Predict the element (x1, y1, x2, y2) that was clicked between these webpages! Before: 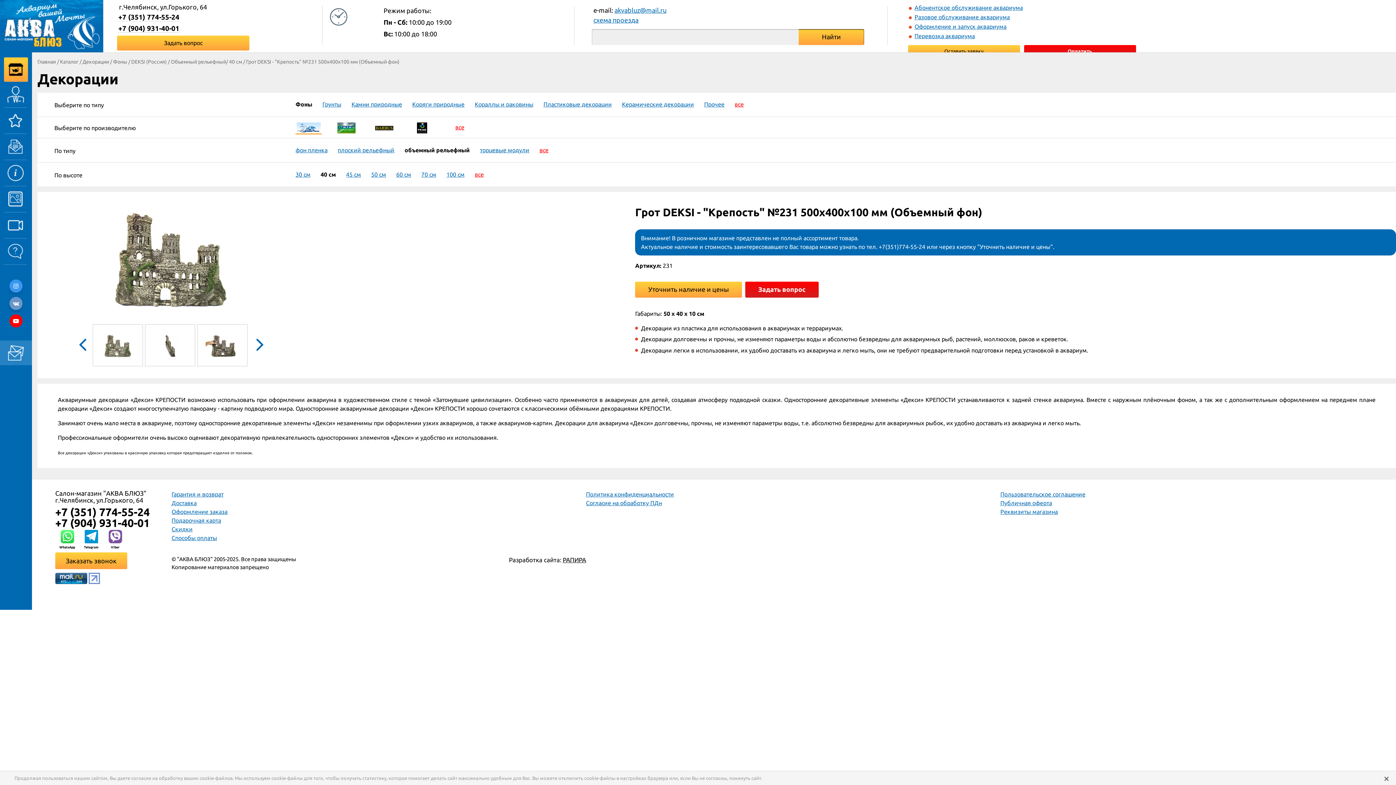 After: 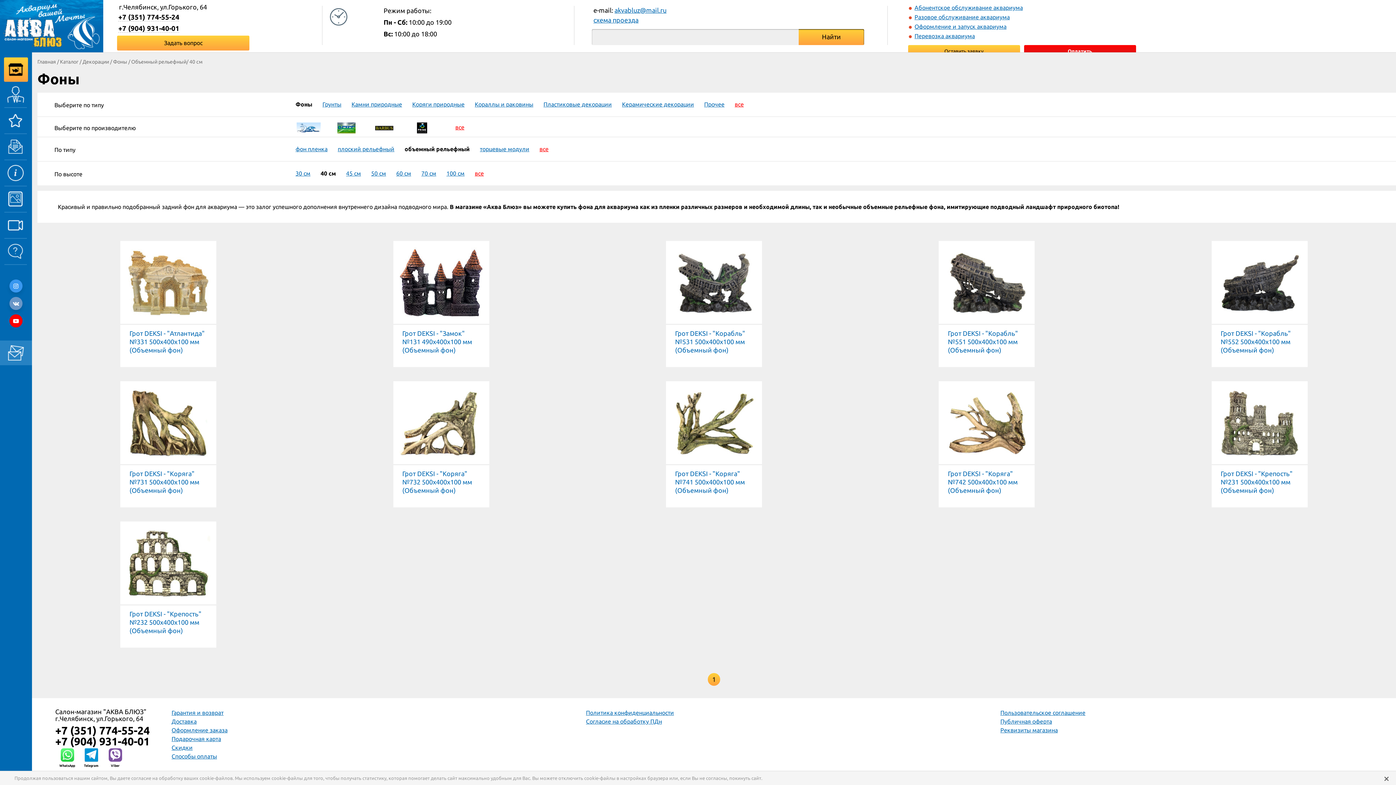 Action: label: все bbox: (446, 121, 473, 133)